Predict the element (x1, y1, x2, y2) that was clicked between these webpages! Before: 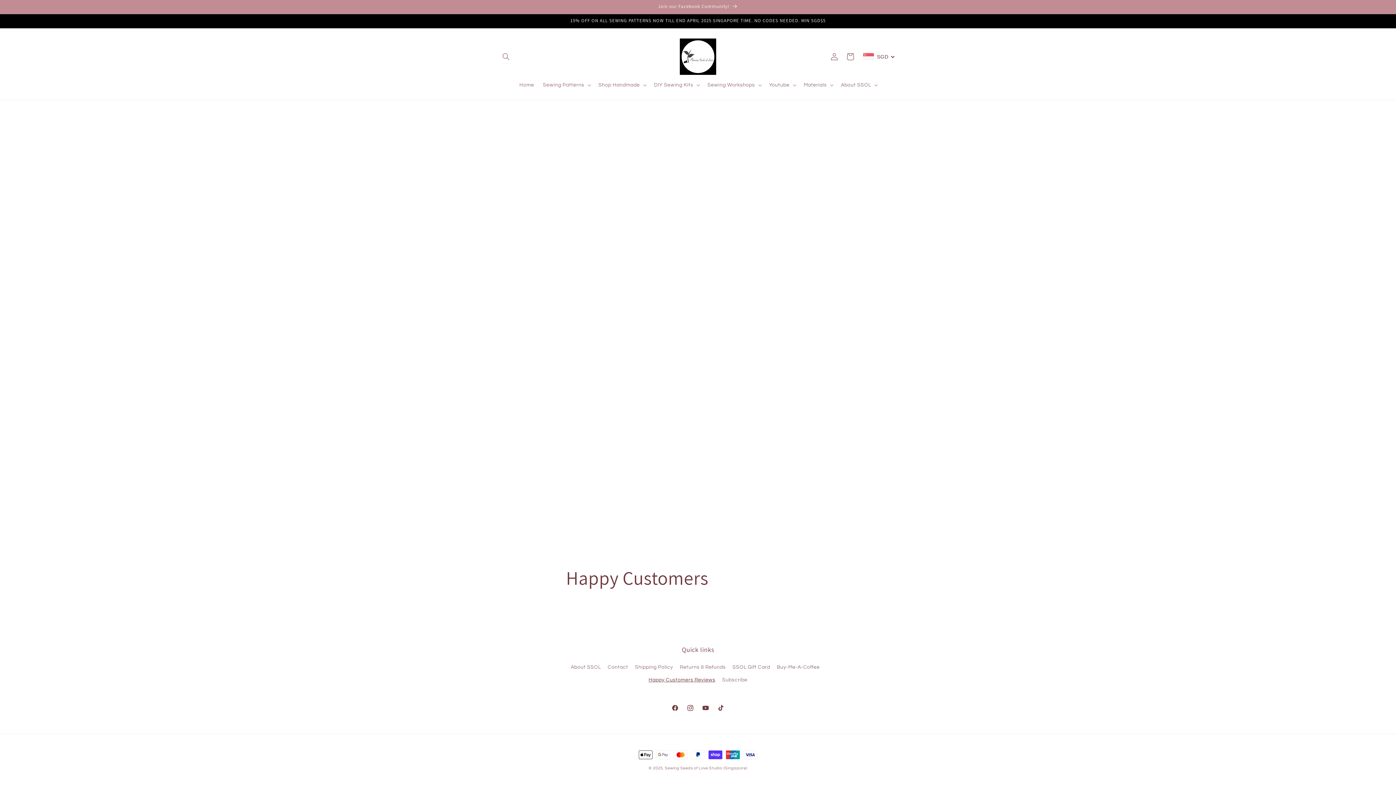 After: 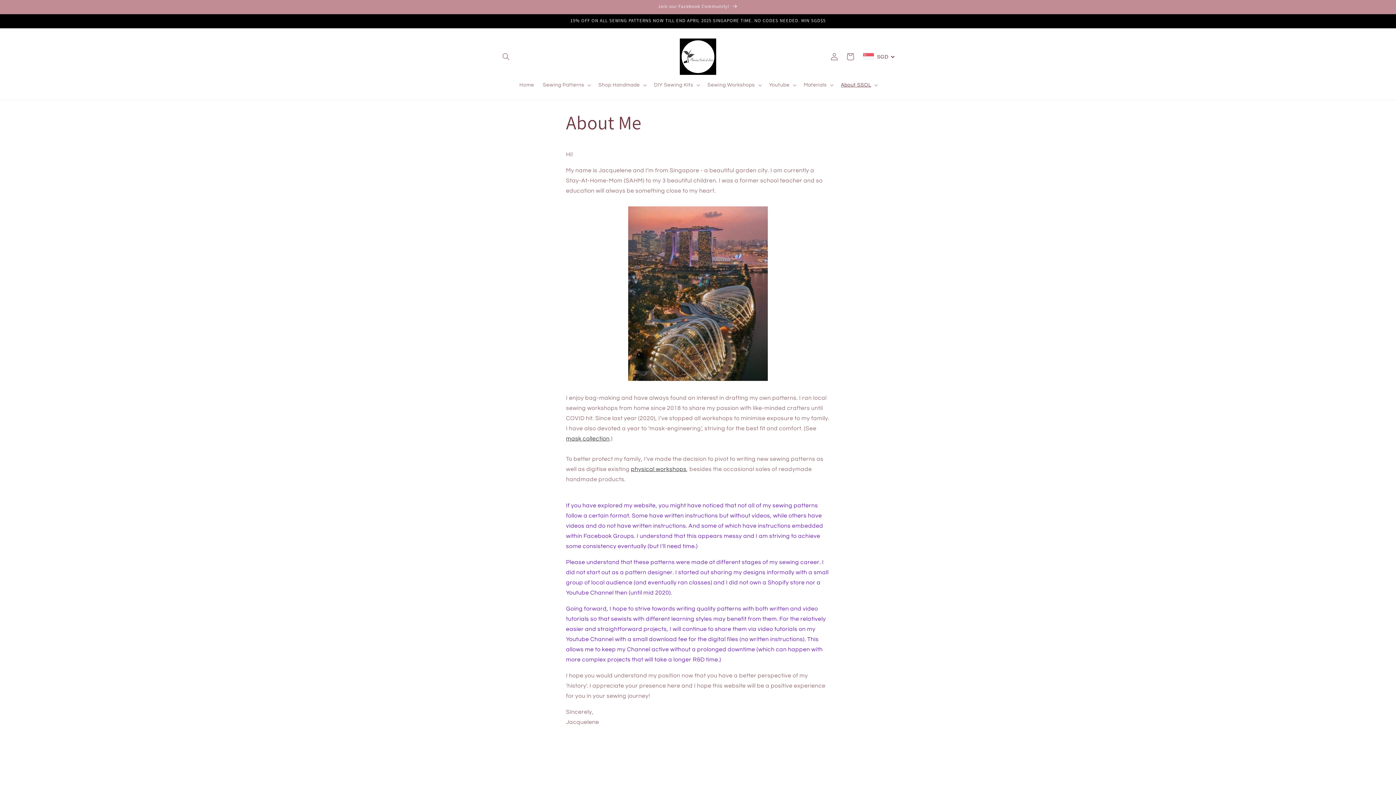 Action: label: About SSOL bbox: (570, 663, 601, 674)